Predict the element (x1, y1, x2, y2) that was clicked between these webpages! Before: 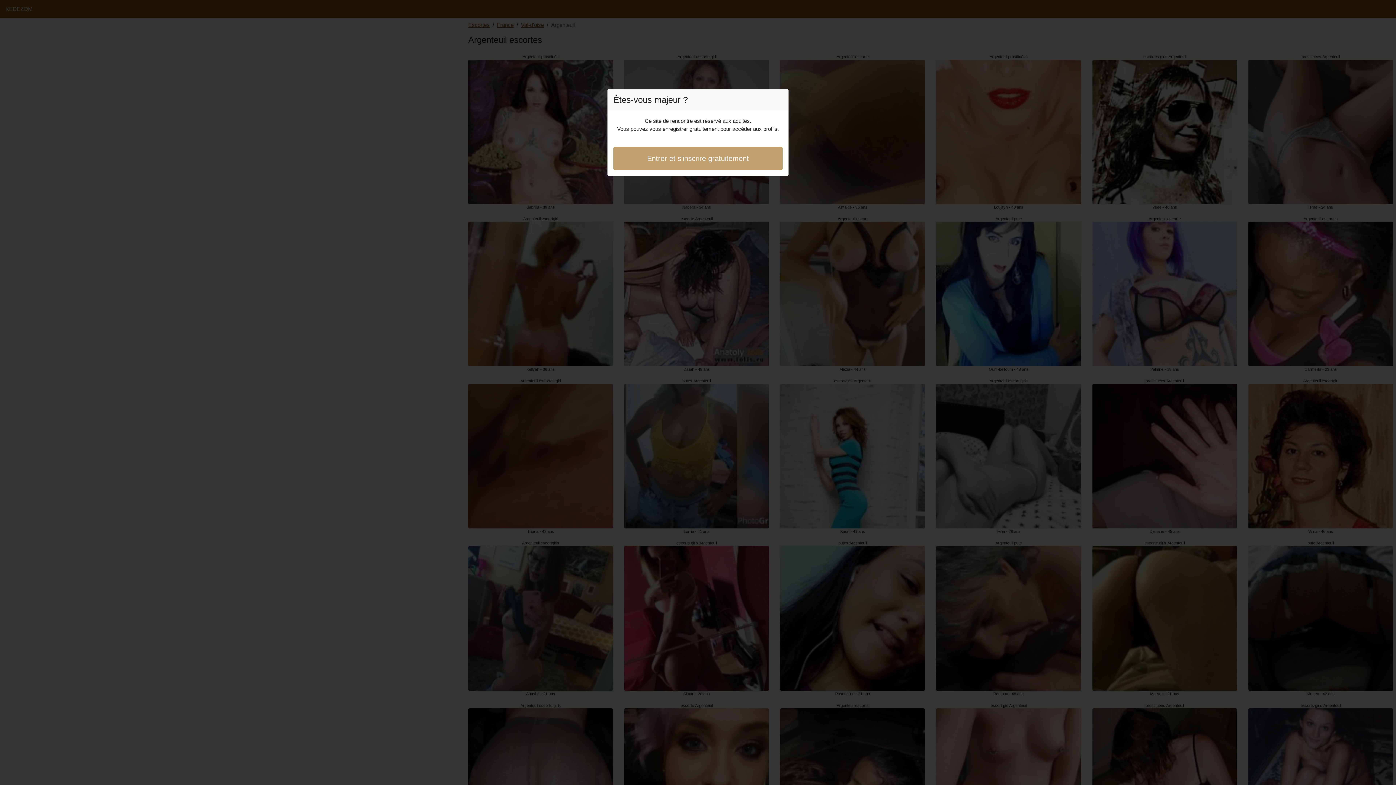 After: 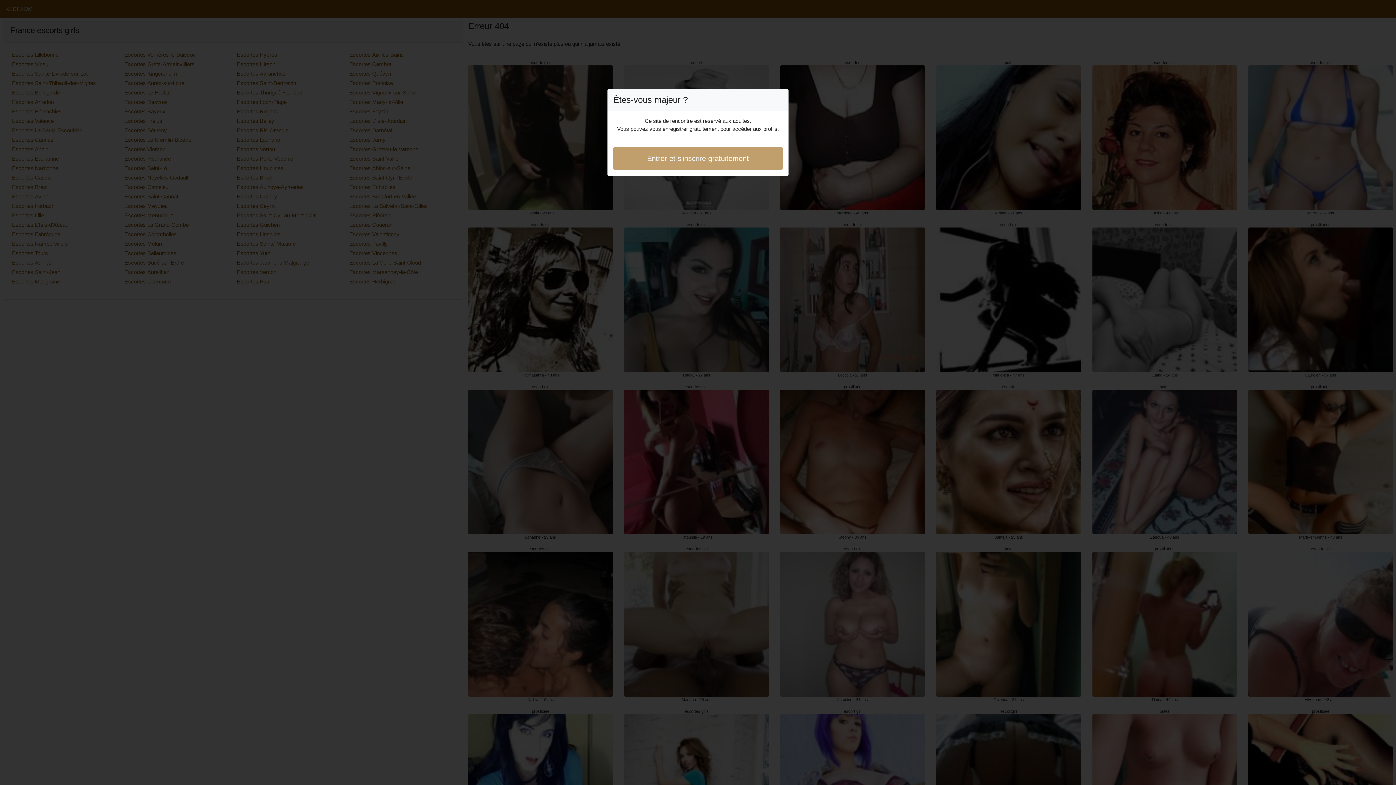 Action: label: Entrer et s'inscrire gratuitement bbox: (613, 146, 782, 170)